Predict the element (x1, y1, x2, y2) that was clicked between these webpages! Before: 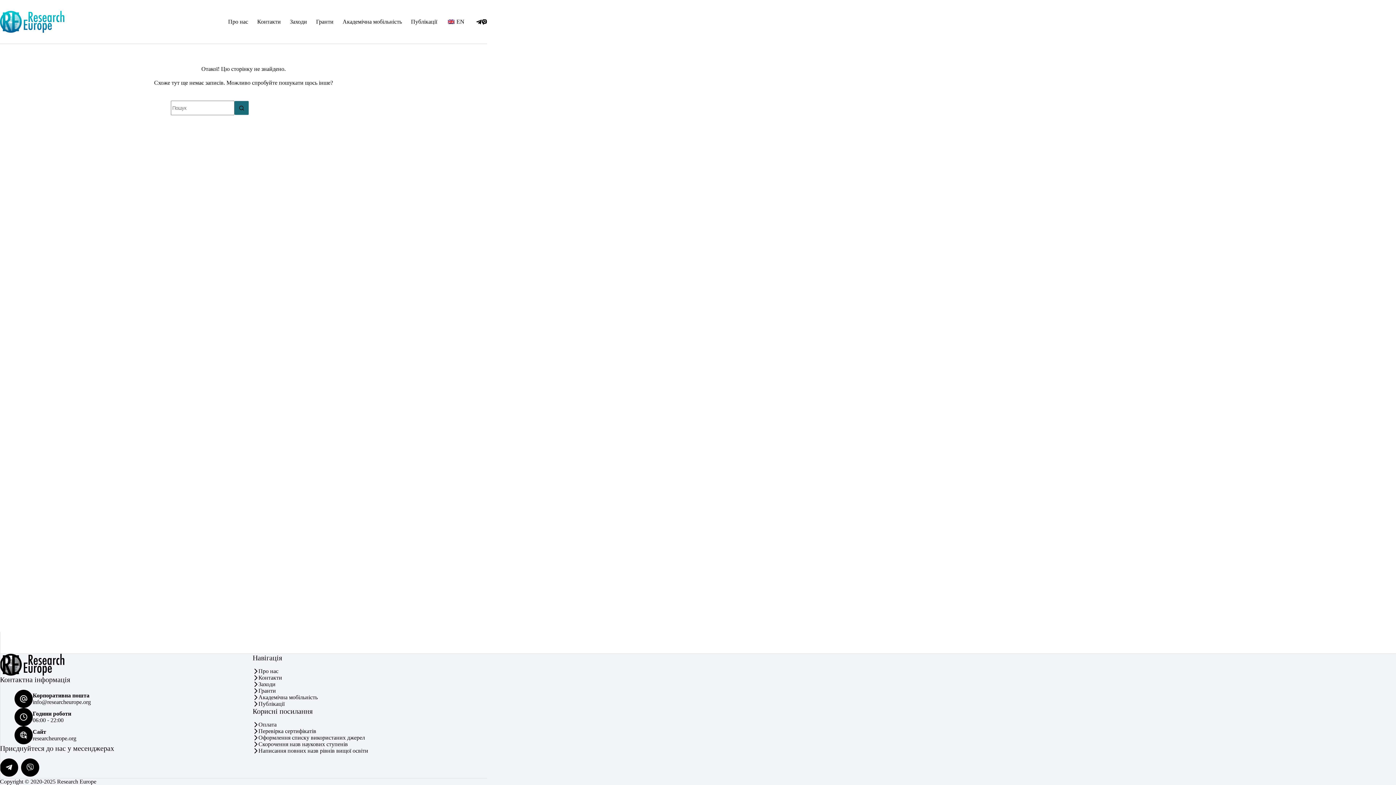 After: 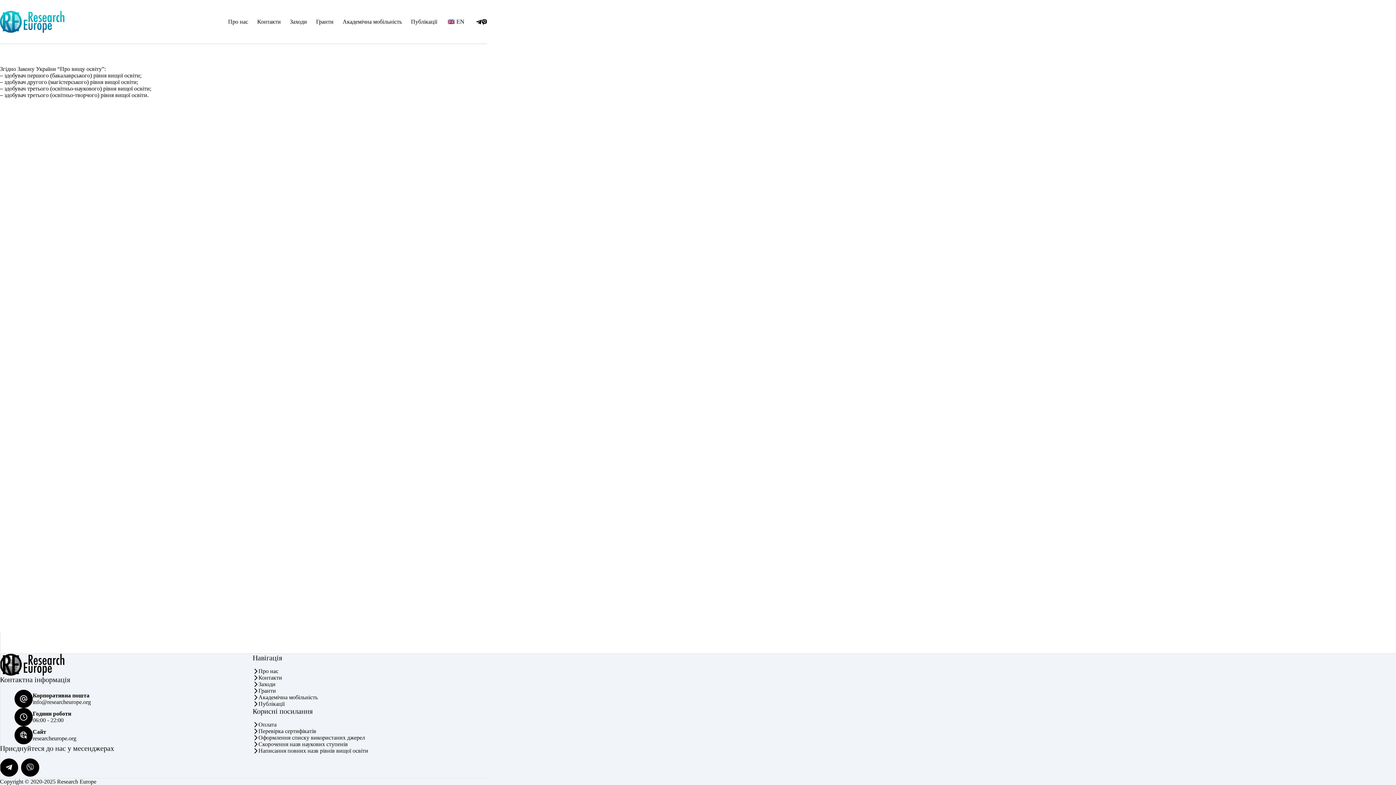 Action: label: Написання повних назв рівнів вищої освіти bbox: (258, 748, 368, 754)